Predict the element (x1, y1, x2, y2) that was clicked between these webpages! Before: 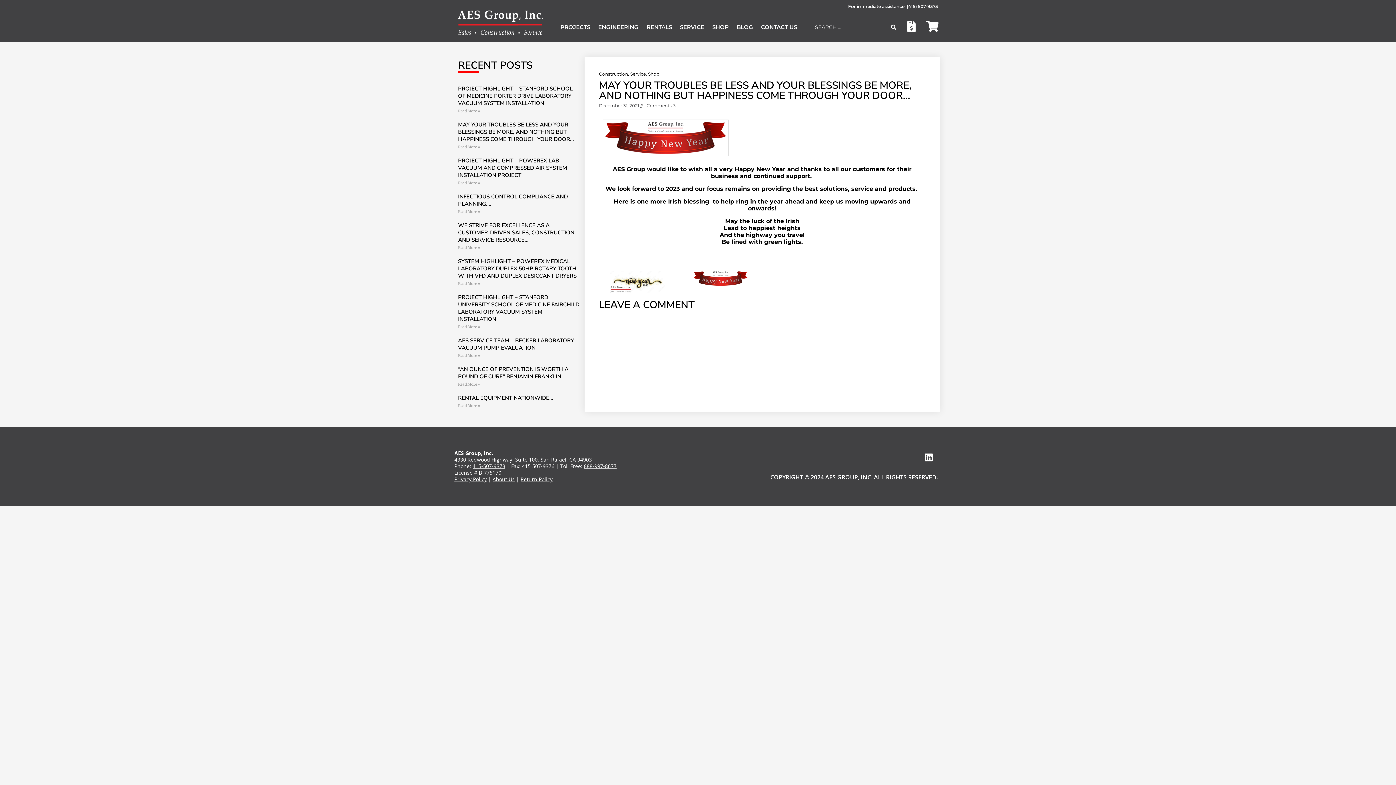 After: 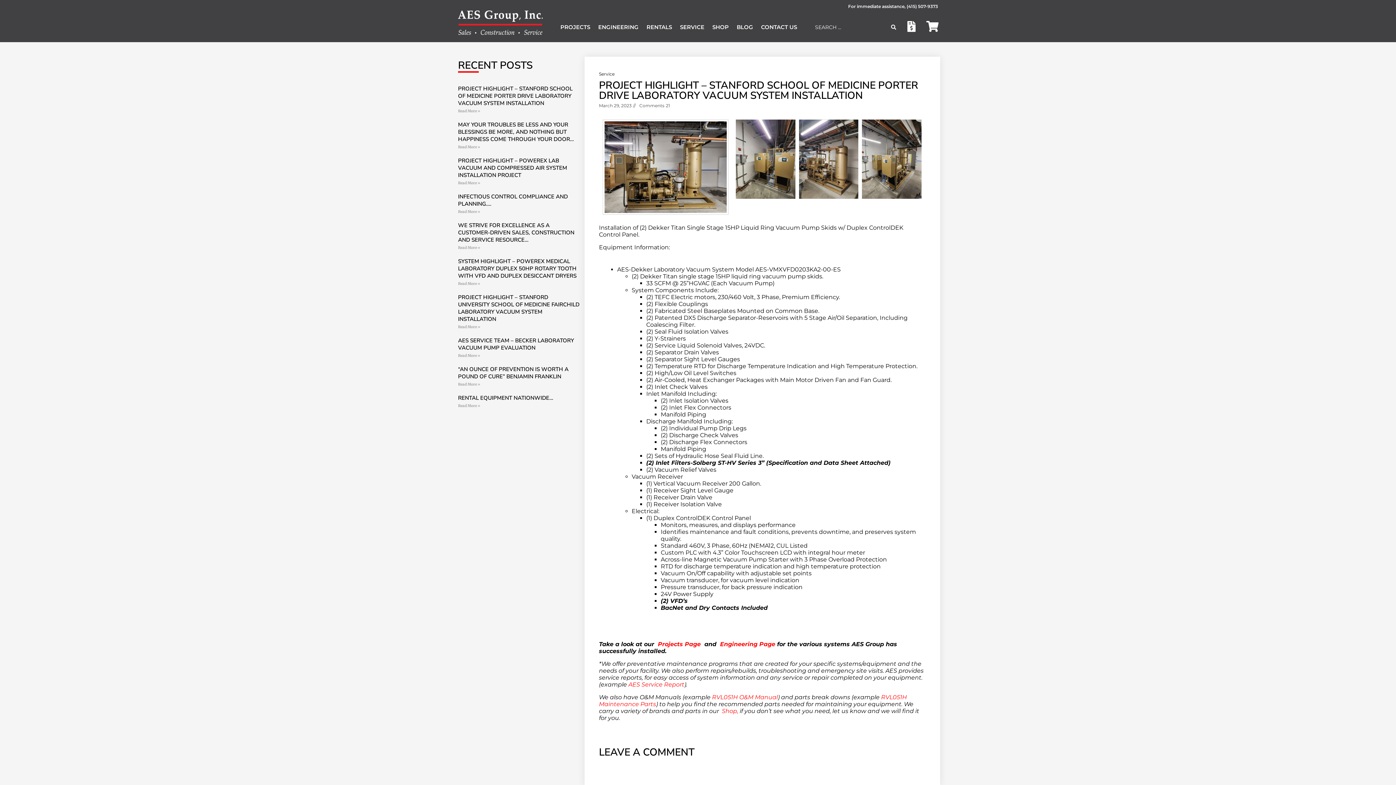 Action: label: Read more about Project Highlight – Stanford School of Medicine Porter Drive Laboratory Vacuum System Installation bbox: (458, 108, 480, 113)